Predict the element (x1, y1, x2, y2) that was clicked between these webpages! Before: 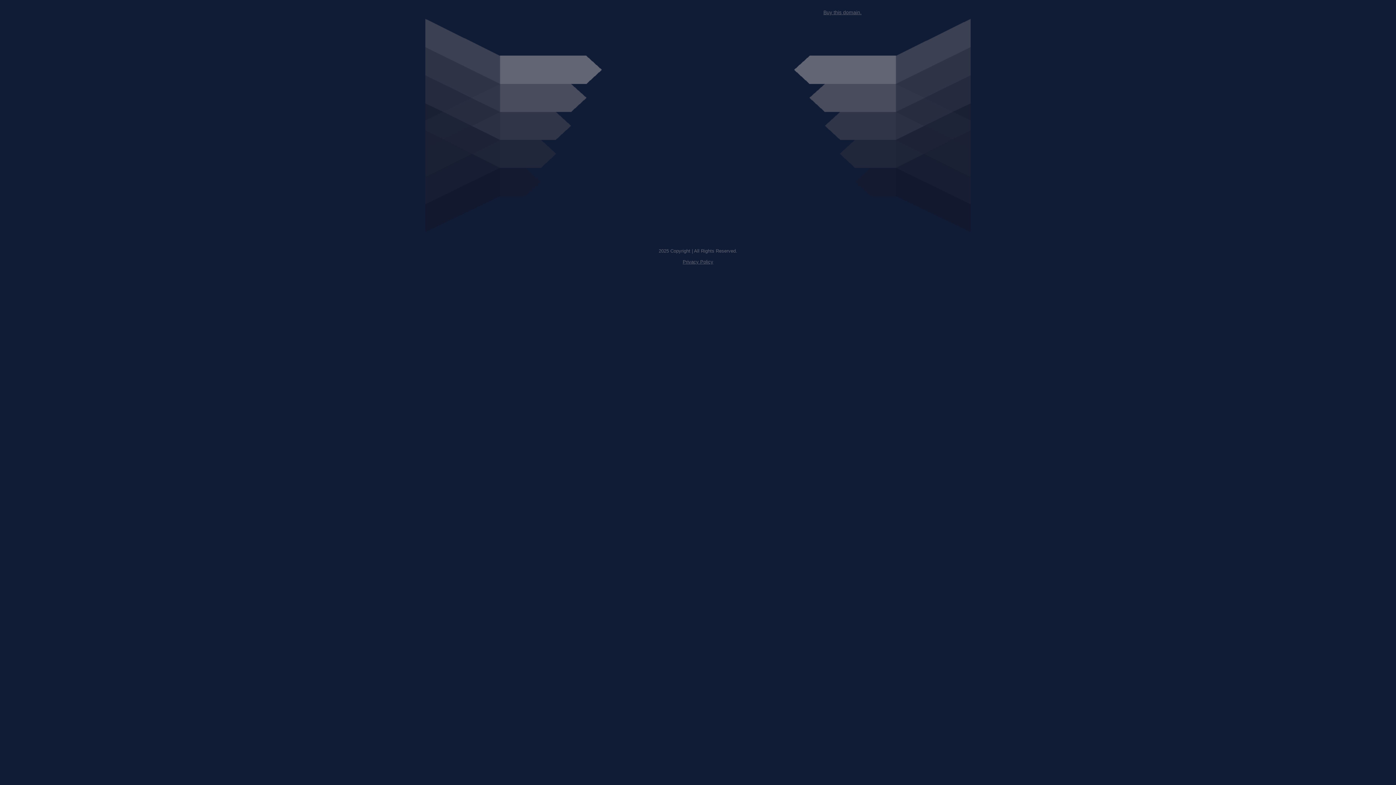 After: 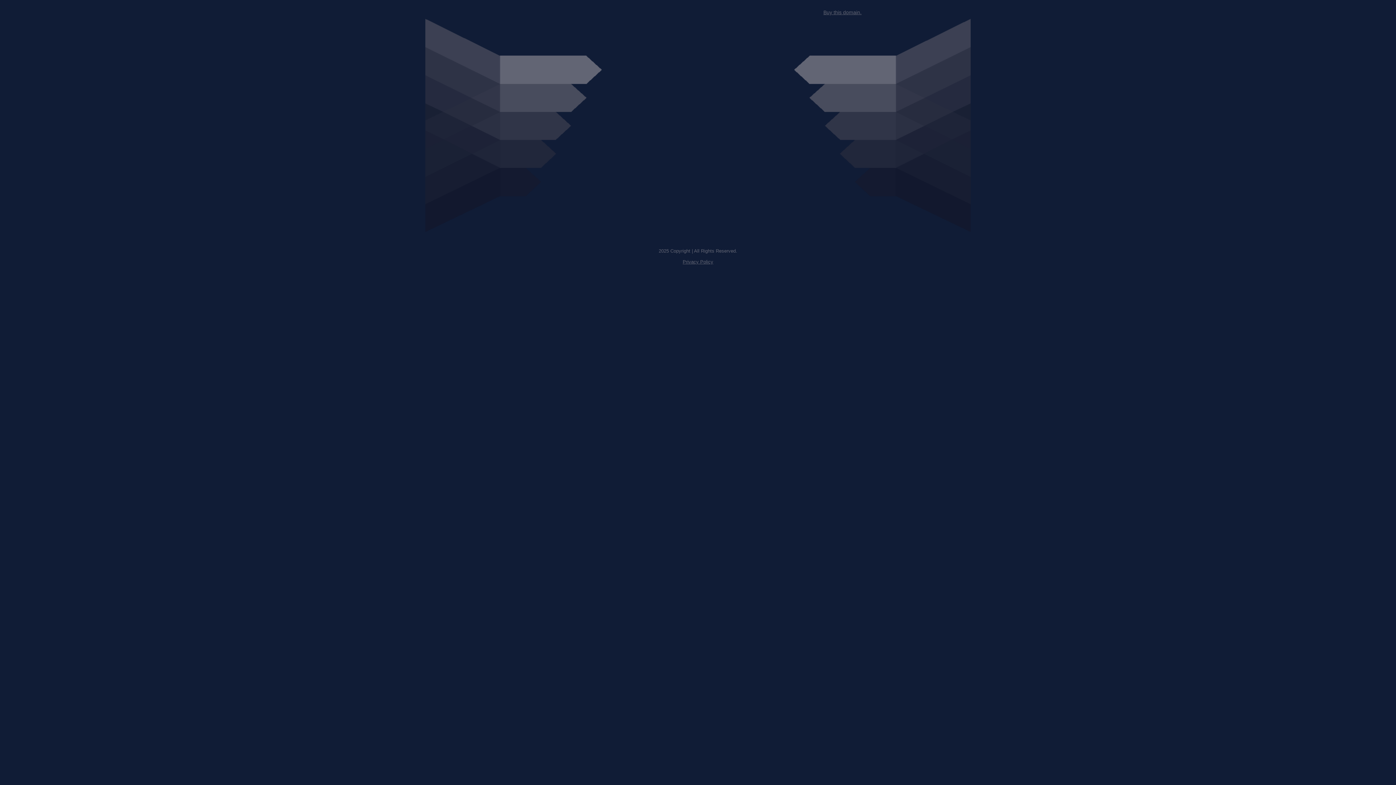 Action: bbox: (682, 259, 713, 264) label: Privacy Policy